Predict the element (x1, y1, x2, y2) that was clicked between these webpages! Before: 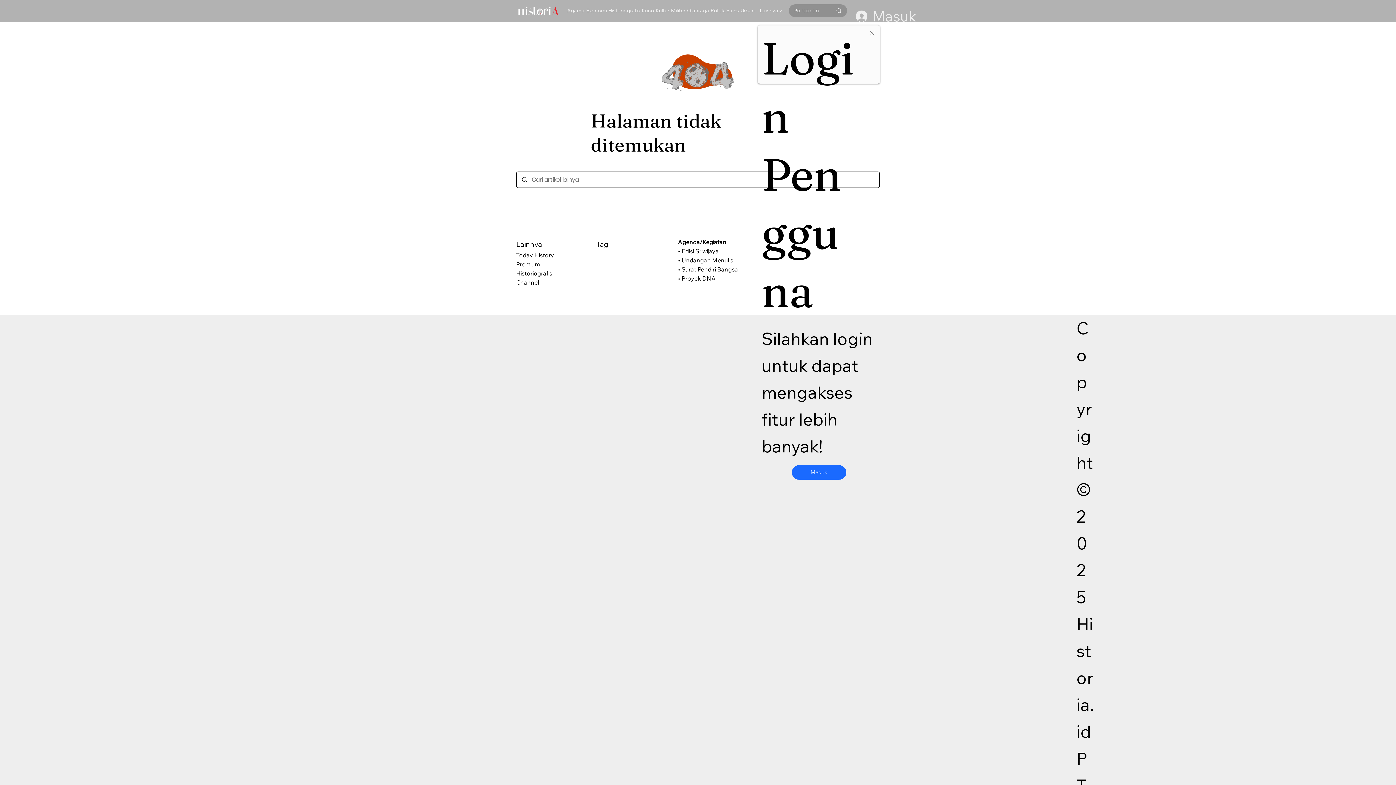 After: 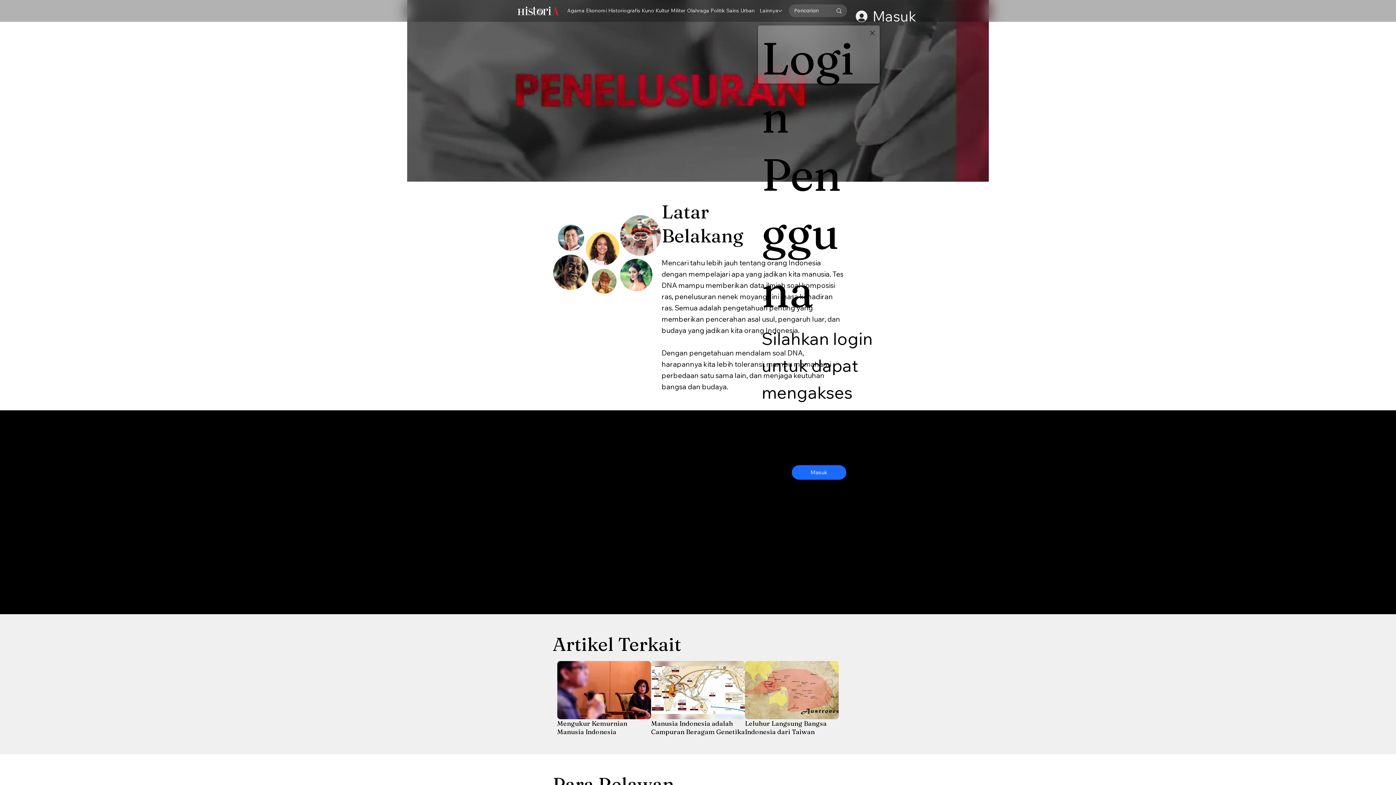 Action: bbox: (676, 274, 749, 282) label: • Proyek DNA